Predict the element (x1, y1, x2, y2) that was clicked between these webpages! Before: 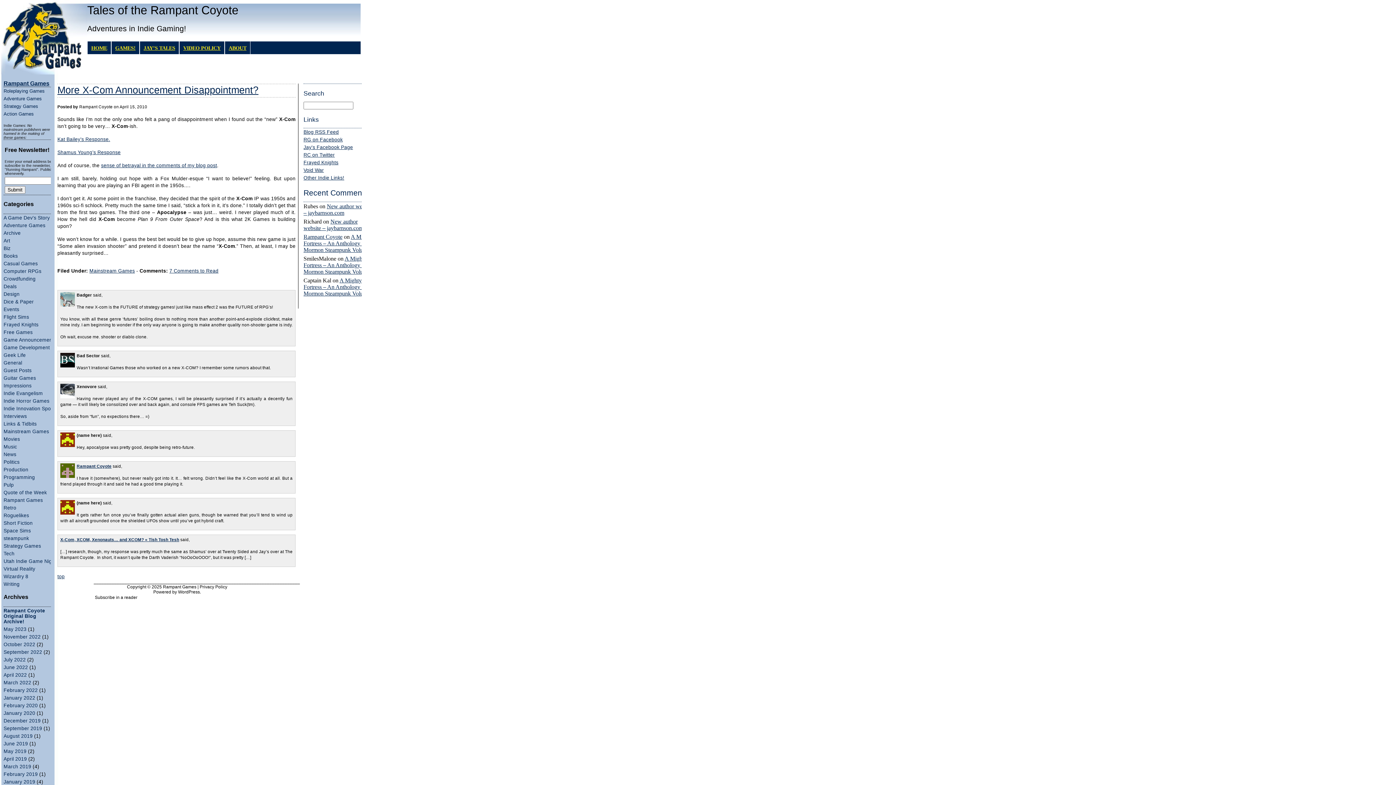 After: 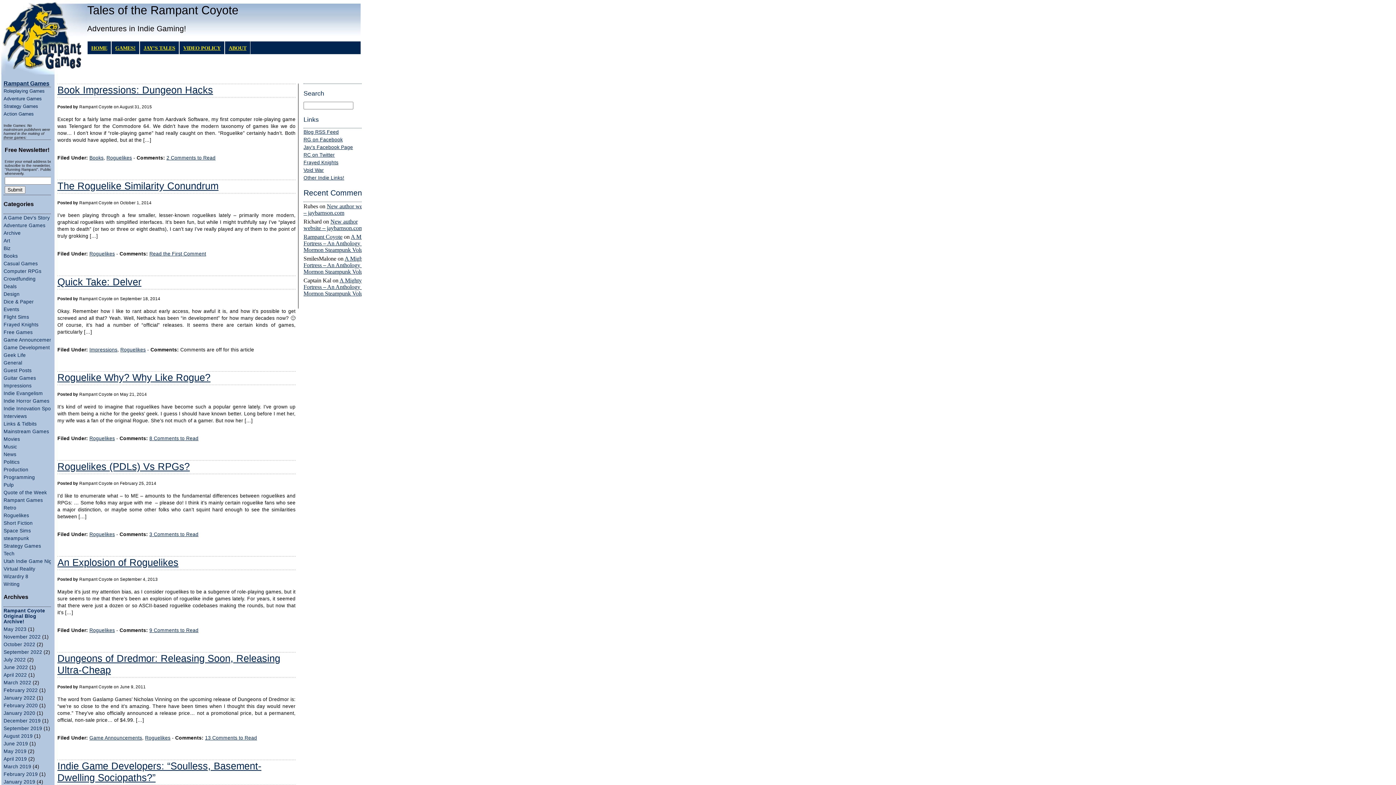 Action: label: Roguelikes bbox: (3, 513, 29, 518)